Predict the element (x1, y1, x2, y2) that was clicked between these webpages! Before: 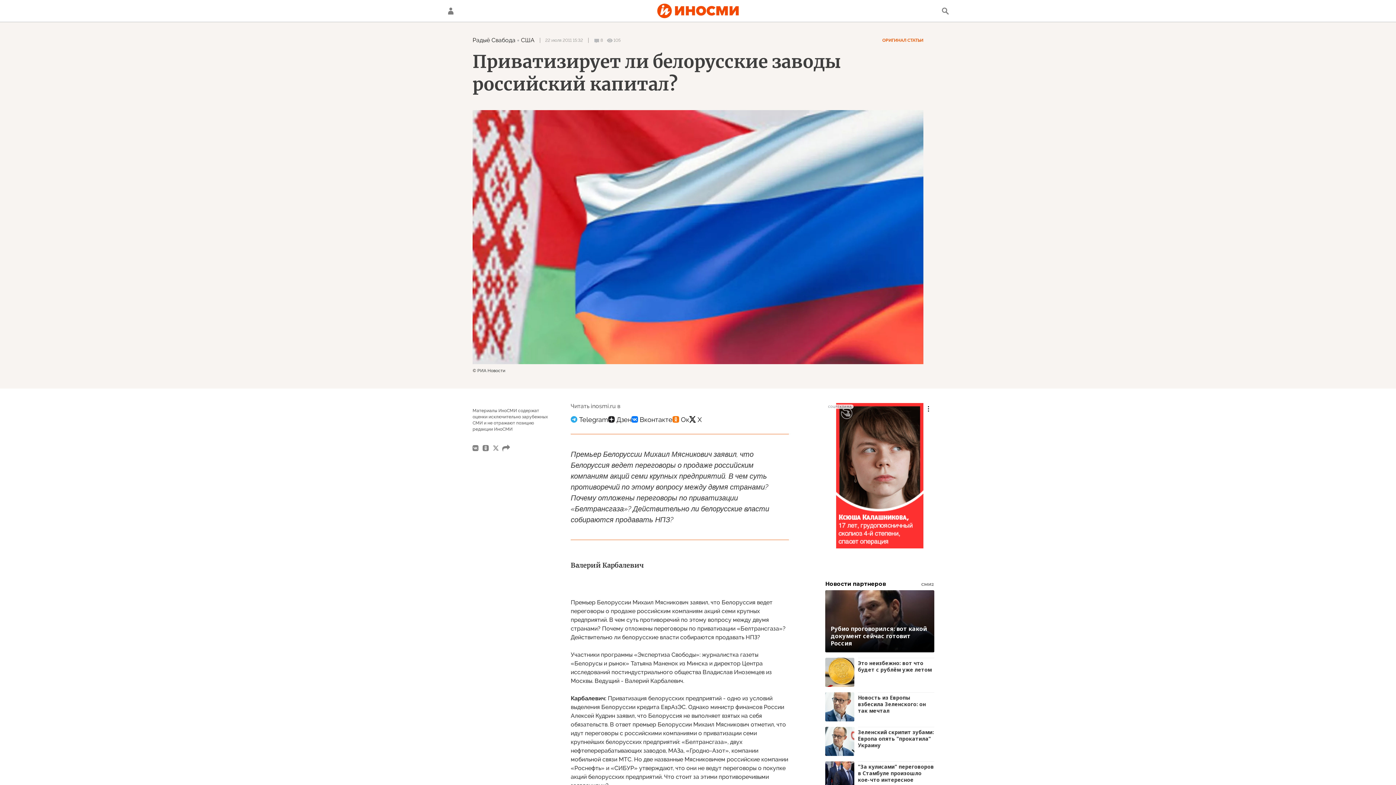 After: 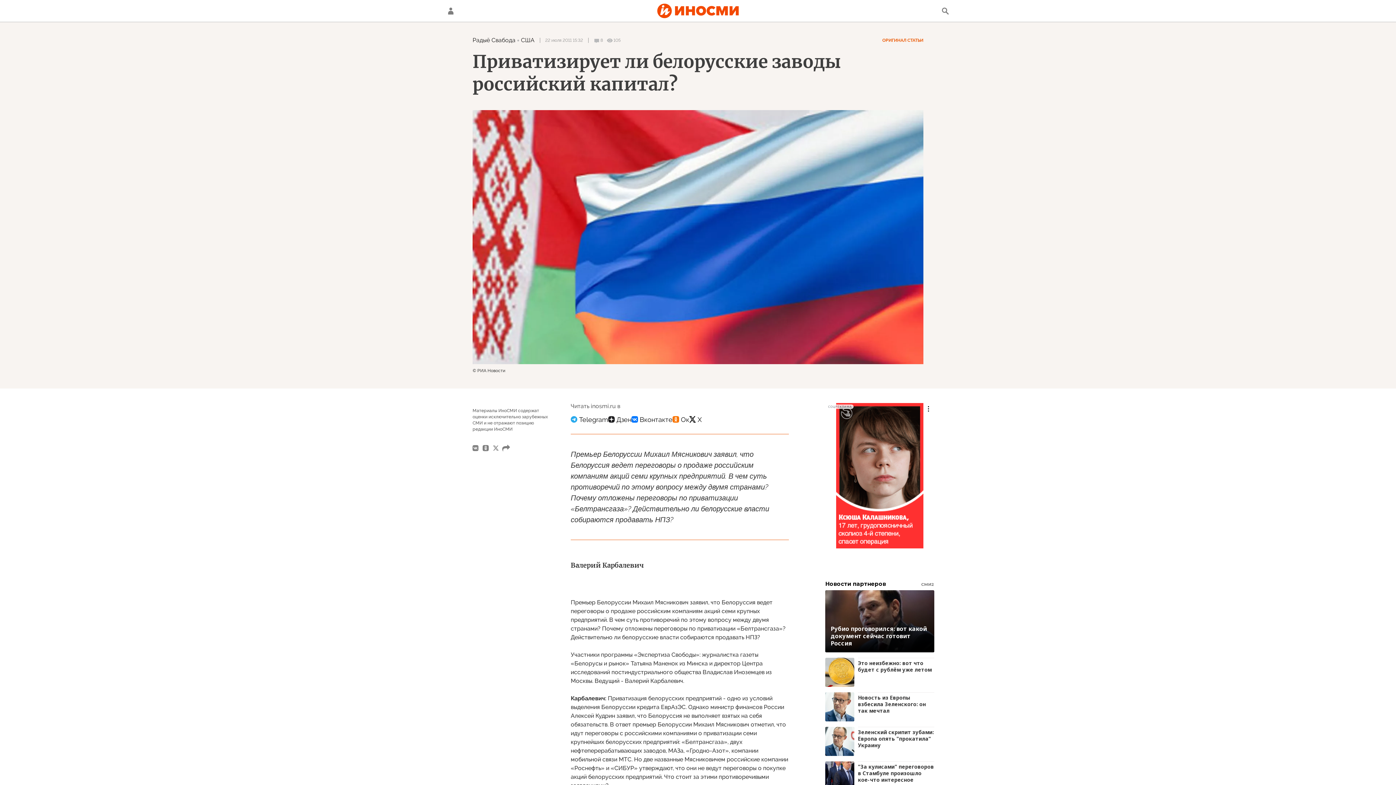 Action: bbox: (921, 582, 934, 587) label: СМИ2